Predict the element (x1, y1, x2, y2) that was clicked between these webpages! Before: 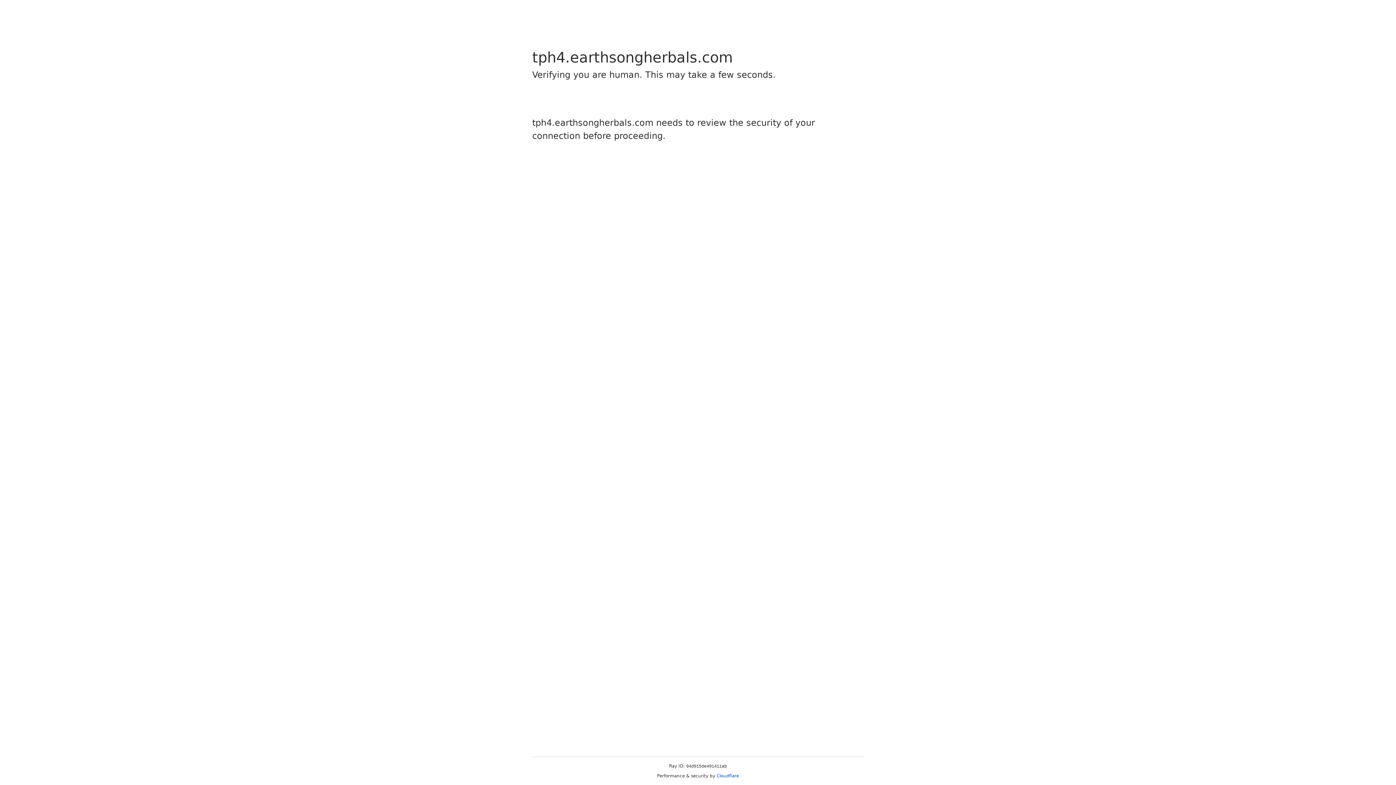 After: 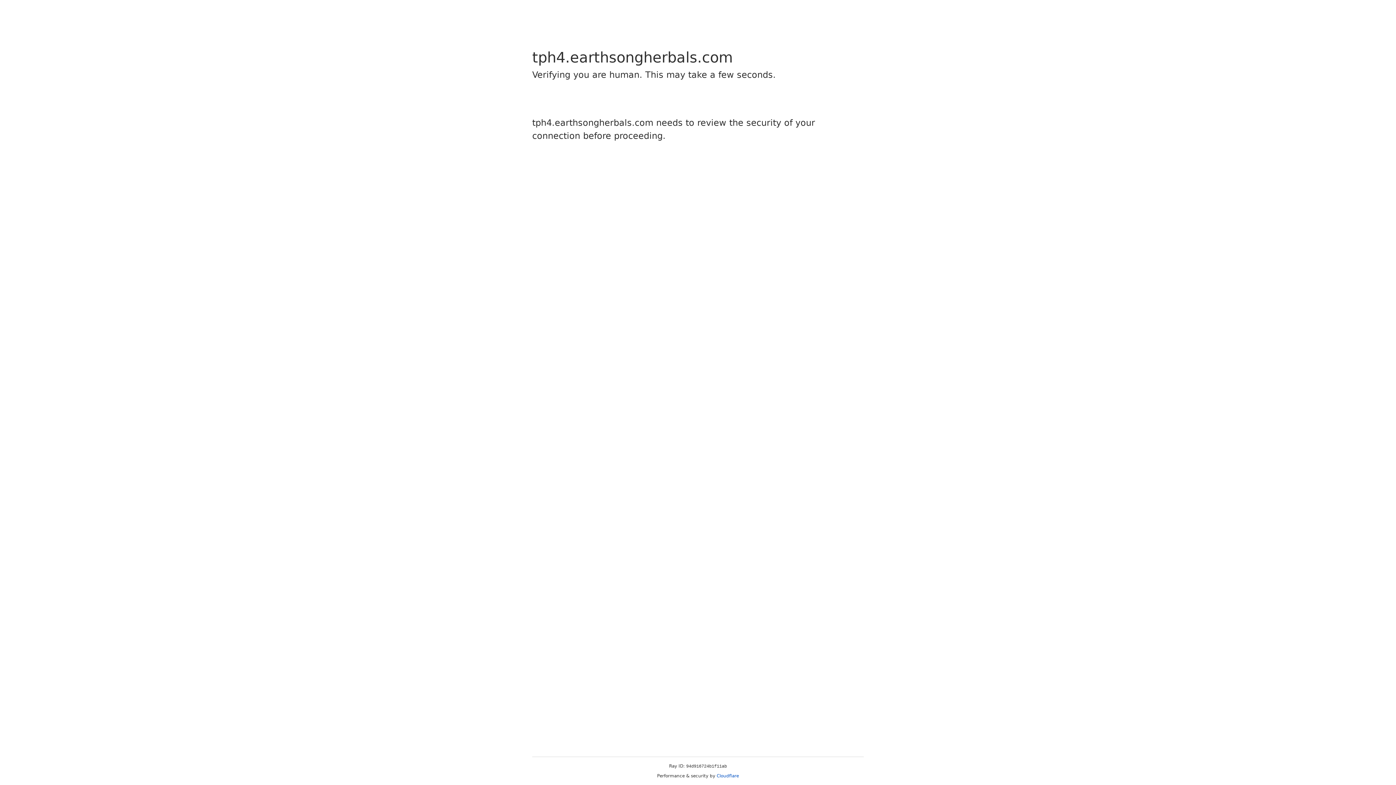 Action: label: Cloudflare bbox: (716, 773, 739, 778)